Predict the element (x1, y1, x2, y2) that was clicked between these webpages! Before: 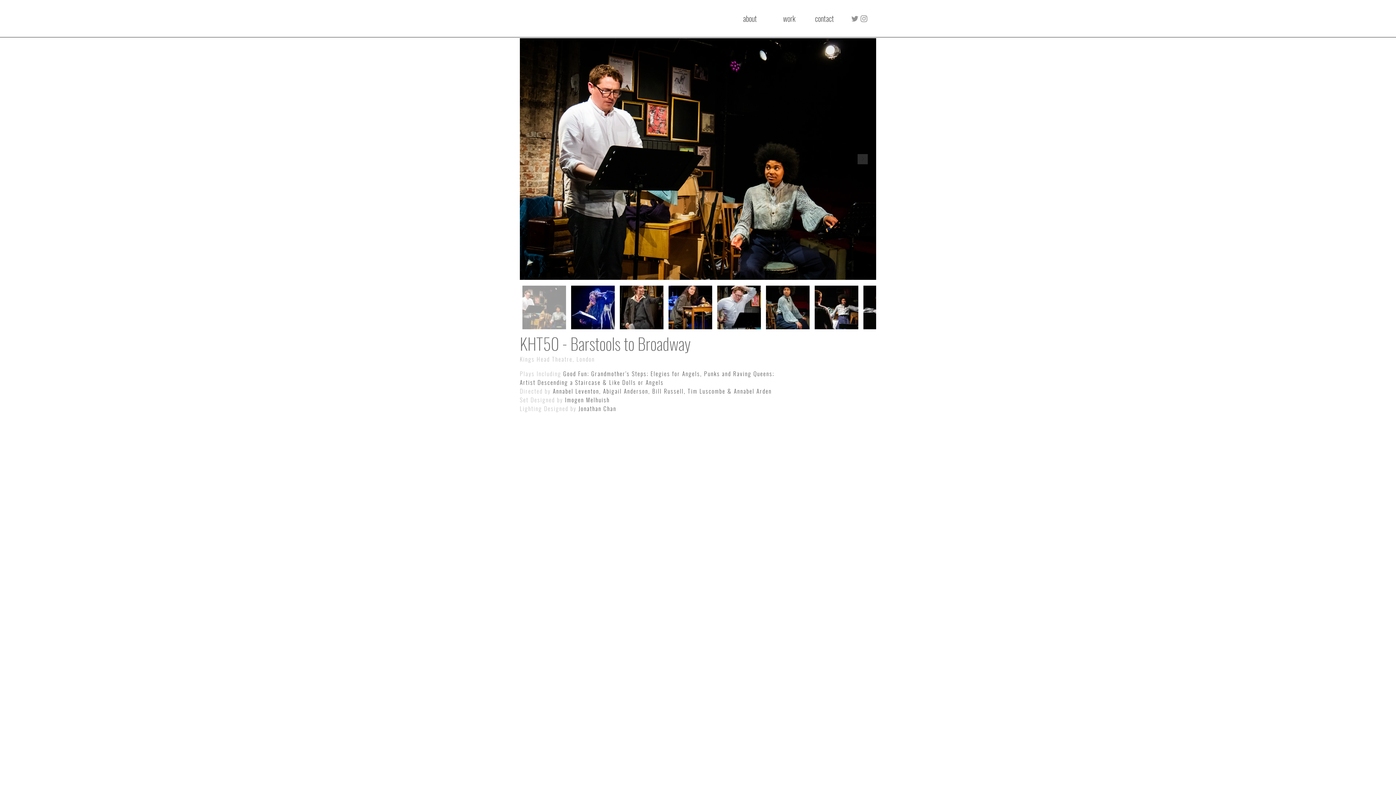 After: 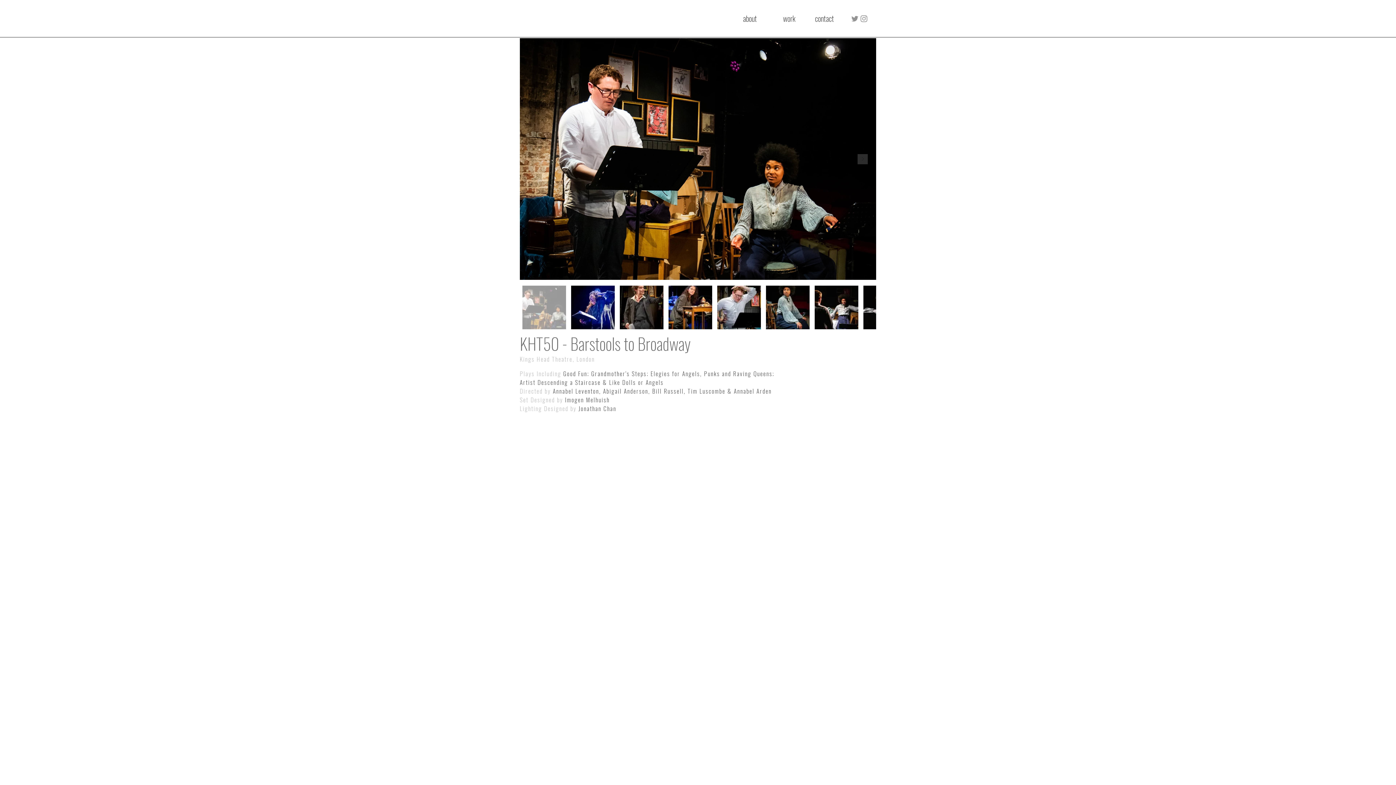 Action: bbox: (850, 14, 859, 23) label: Twitter